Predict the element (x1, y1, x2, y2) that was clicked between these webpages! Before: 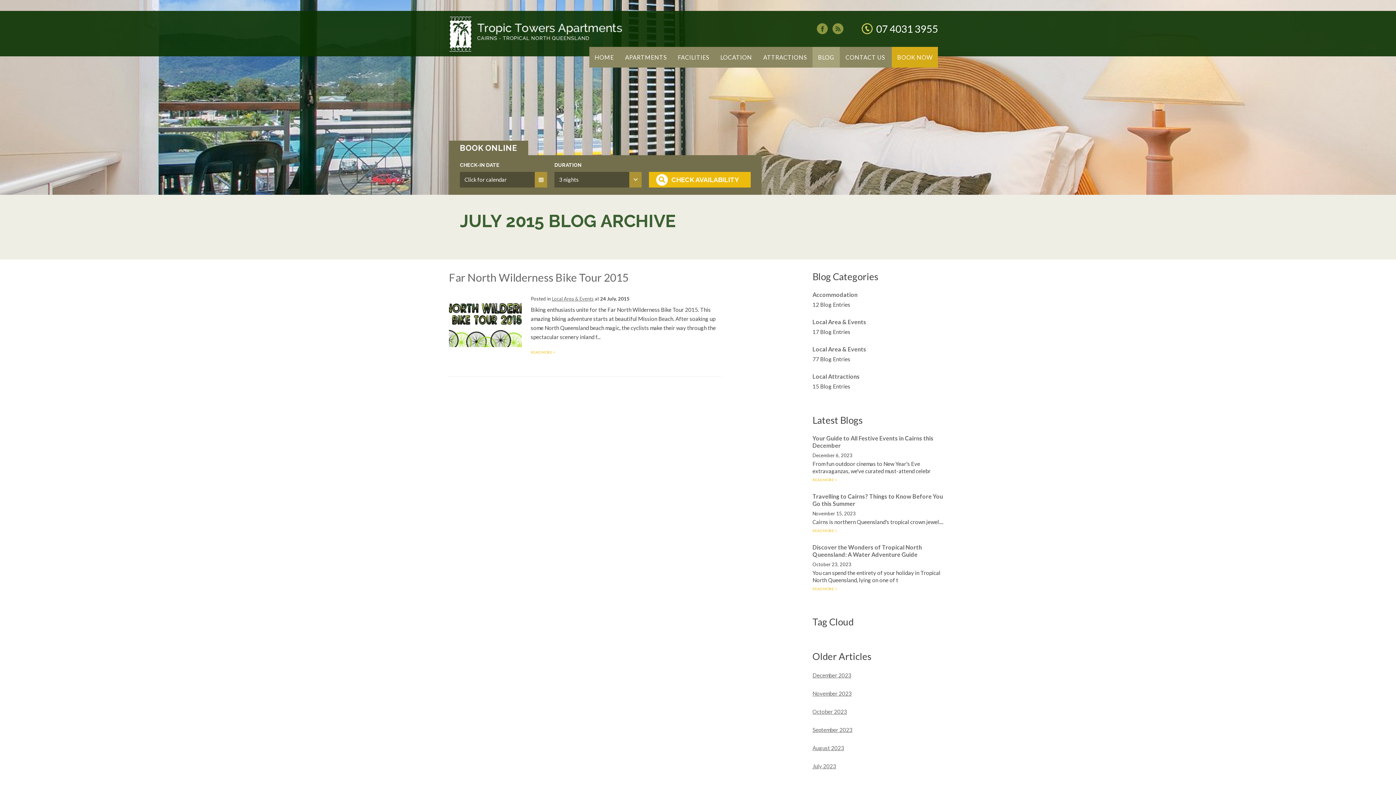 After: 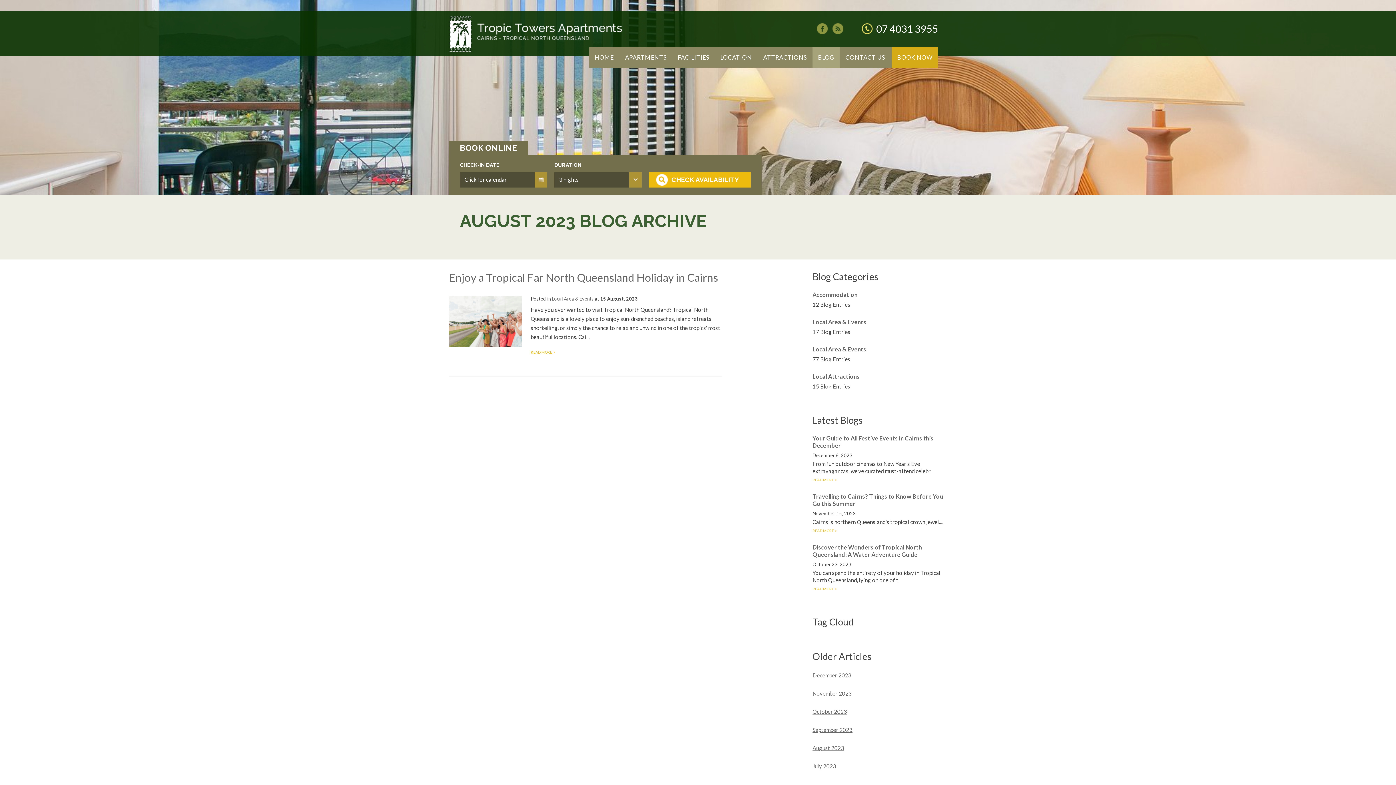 Action: bbox: (812, 745, 844, 751) label: August 2023